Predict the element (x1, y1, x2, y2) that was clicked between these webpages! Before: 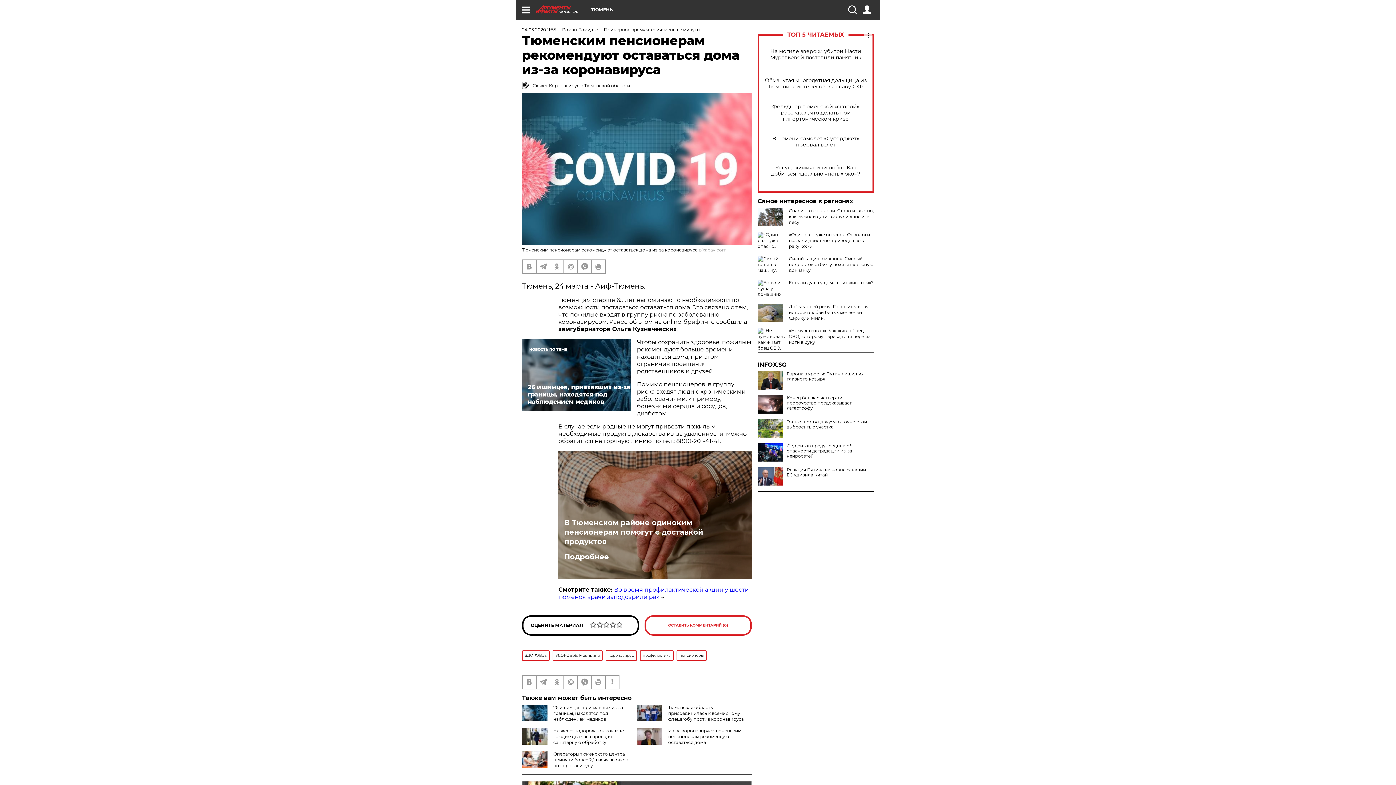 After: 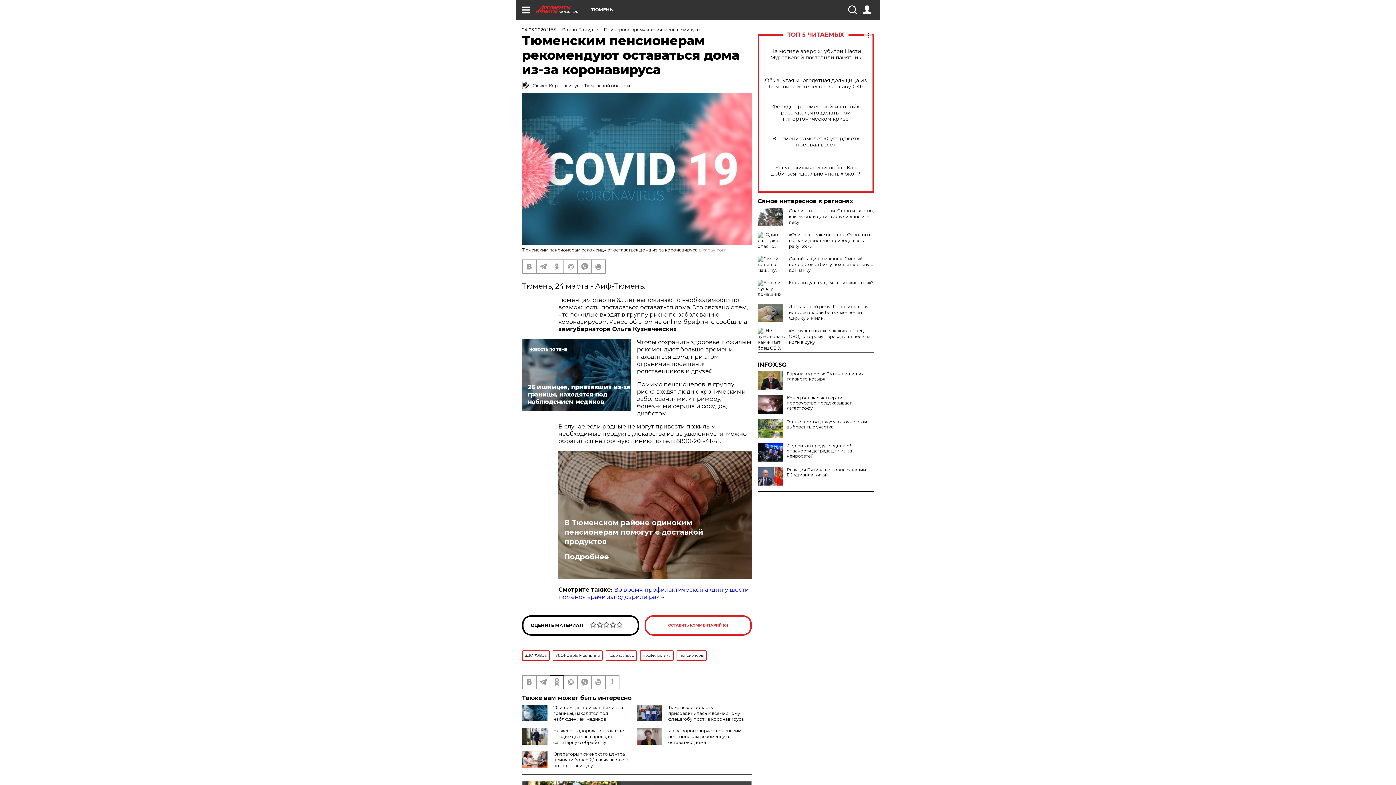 Action: bbox: (550, 675, 563, 688)